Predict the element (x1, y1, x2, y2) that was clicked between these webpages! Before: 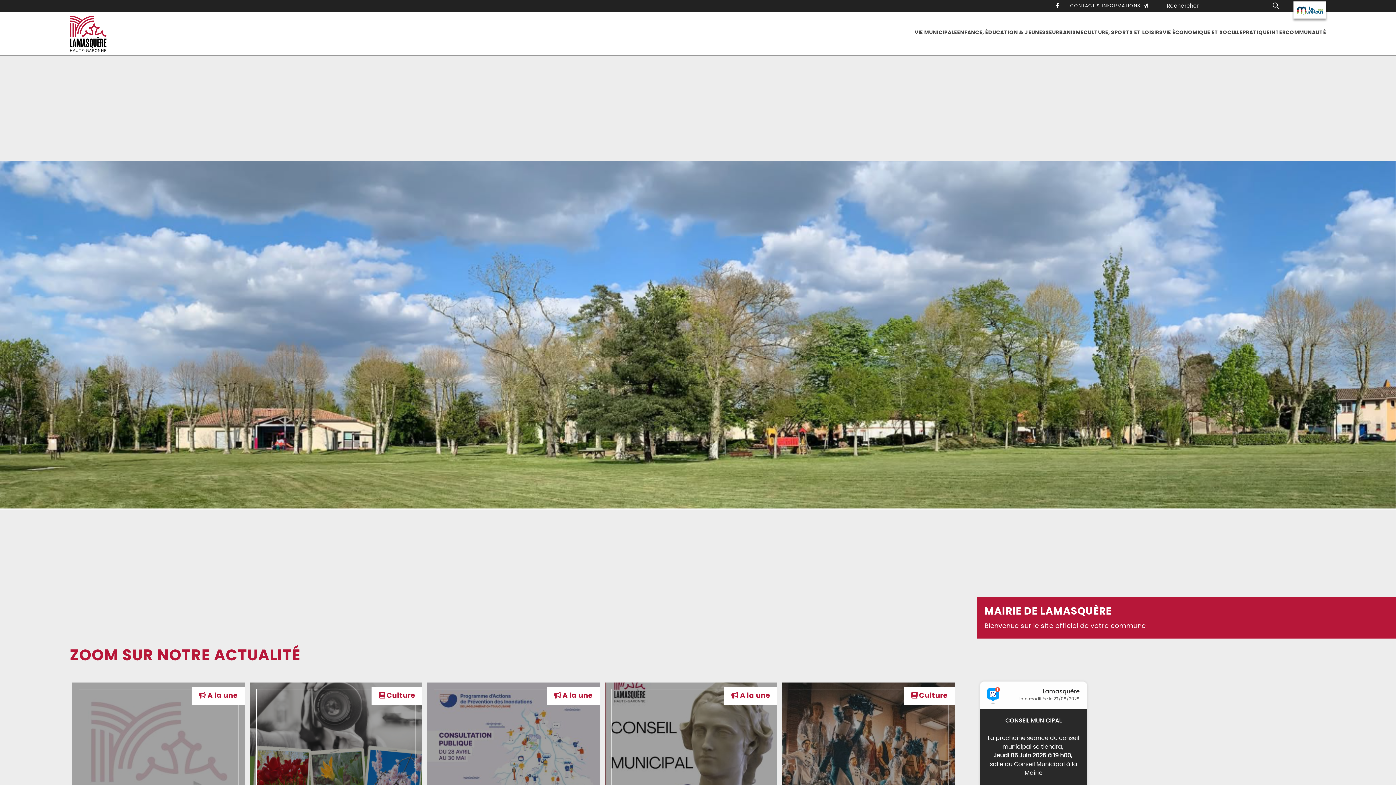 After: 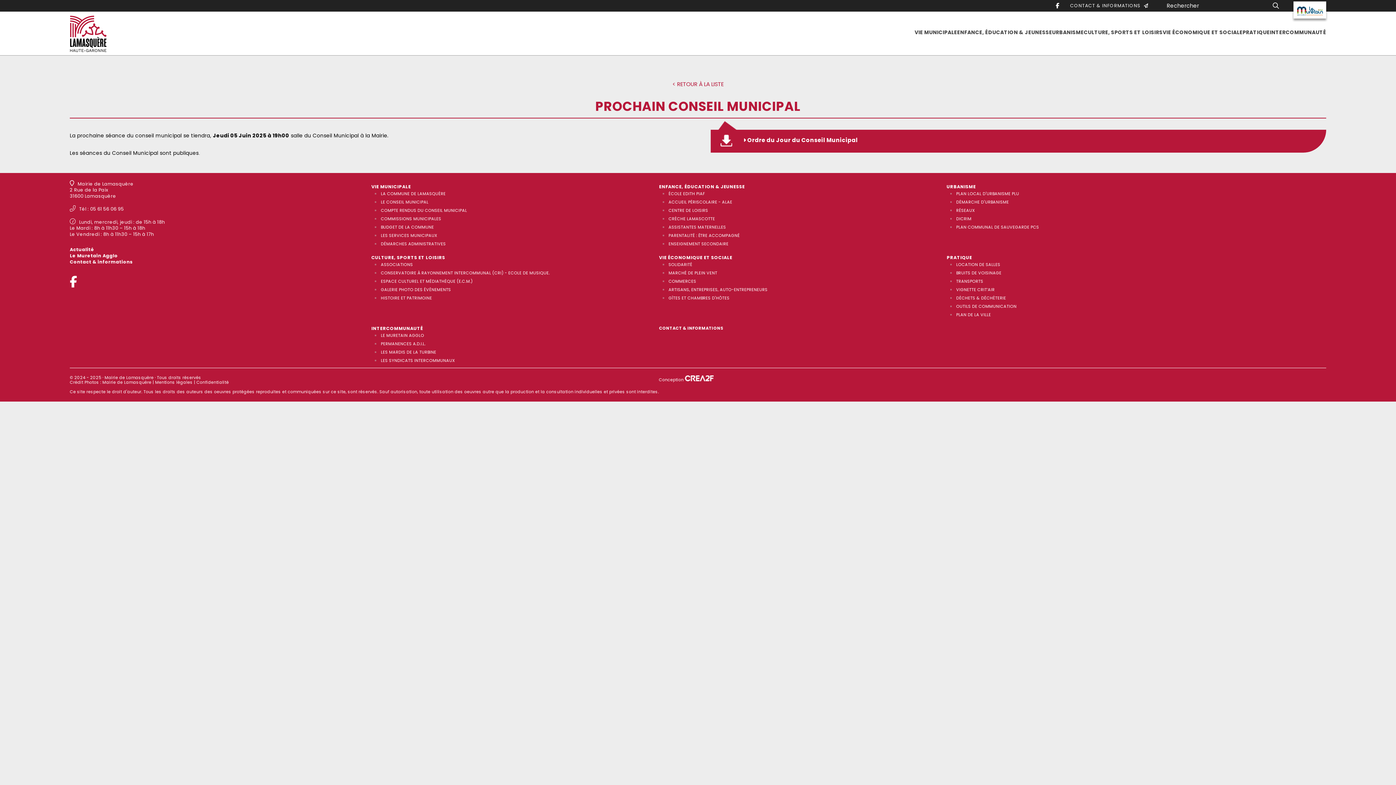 Action: label: PROCHAIN CONSEIL MUNICIPAL

 A la une bbox: (604, 682, 777, 860)